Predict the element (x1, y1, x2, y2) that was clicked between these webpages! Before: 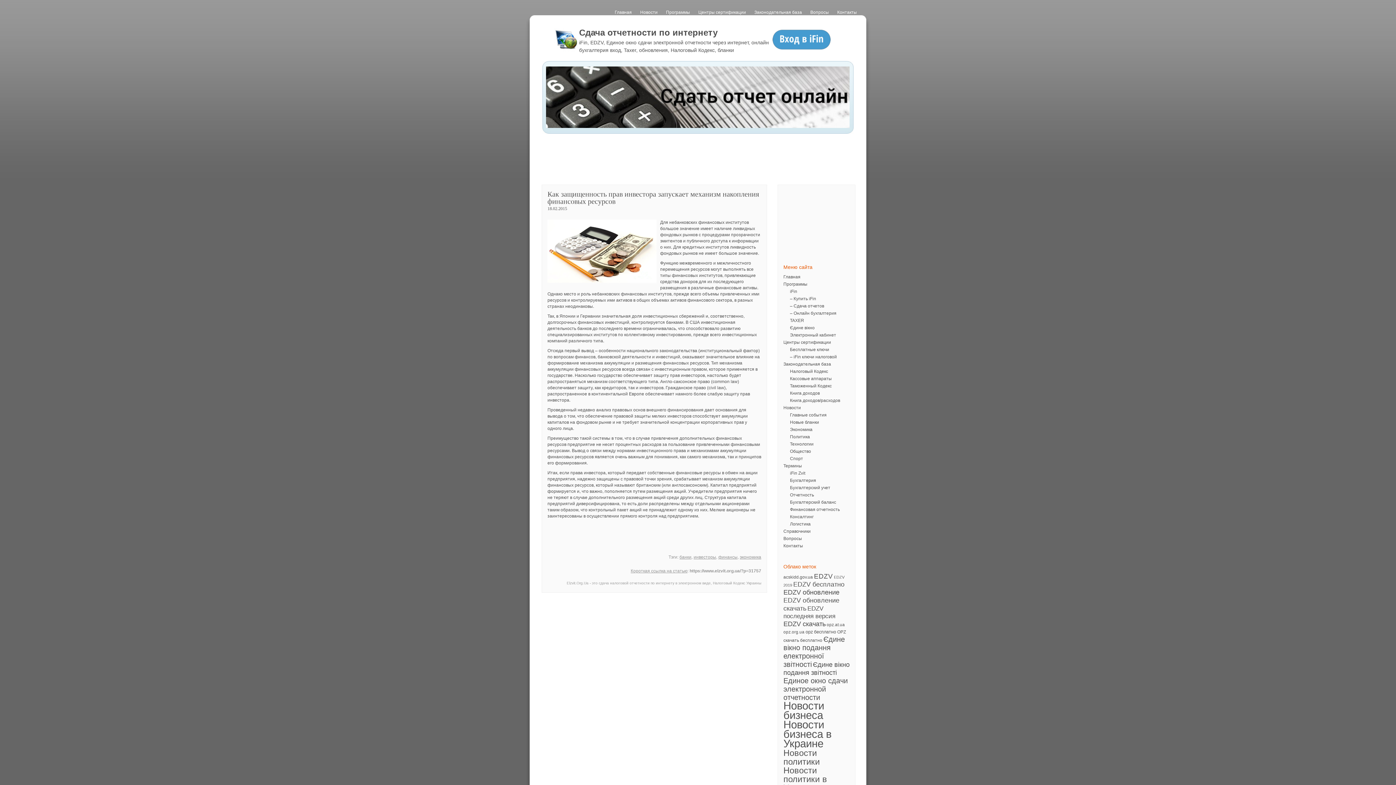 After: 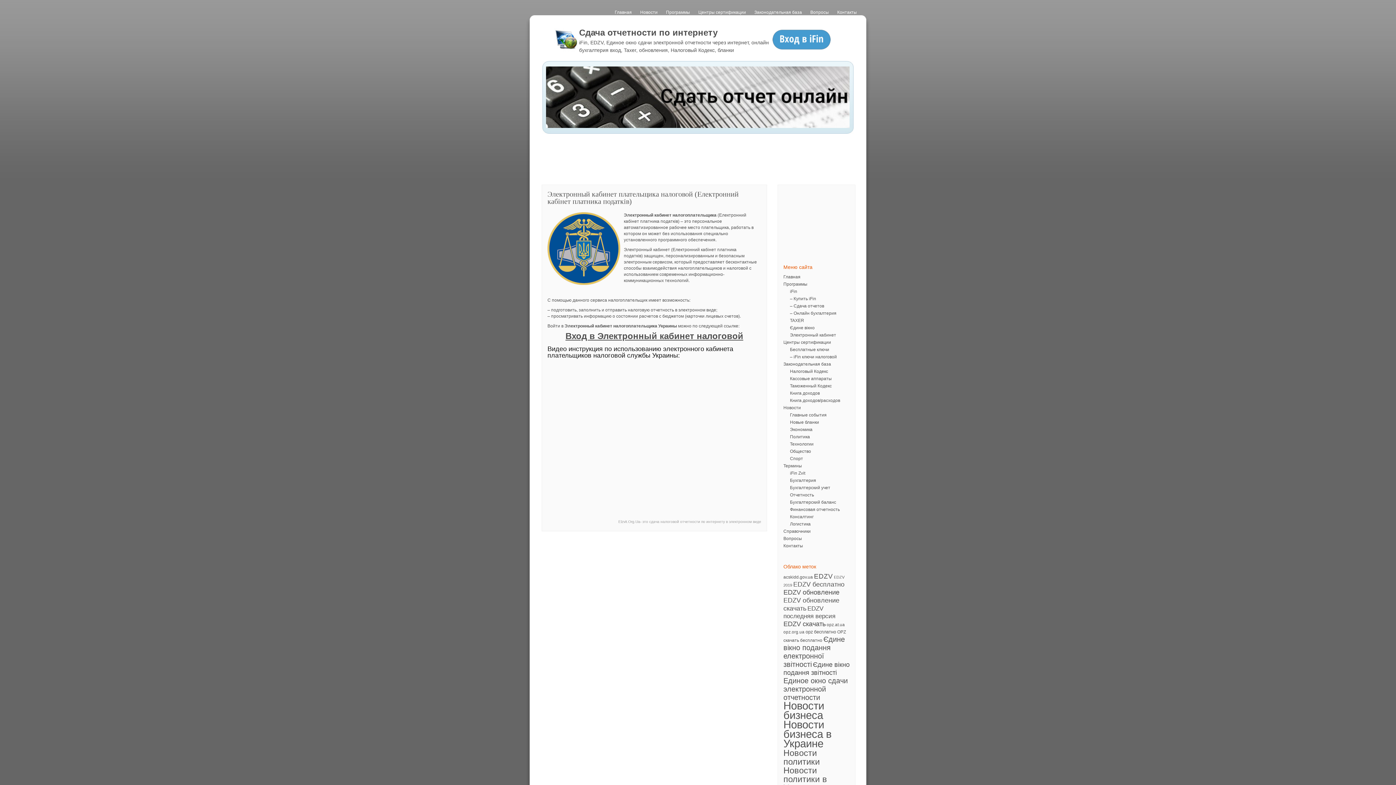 Action: label: Электронный кабинет bbox: (790, 332, 836, 337)